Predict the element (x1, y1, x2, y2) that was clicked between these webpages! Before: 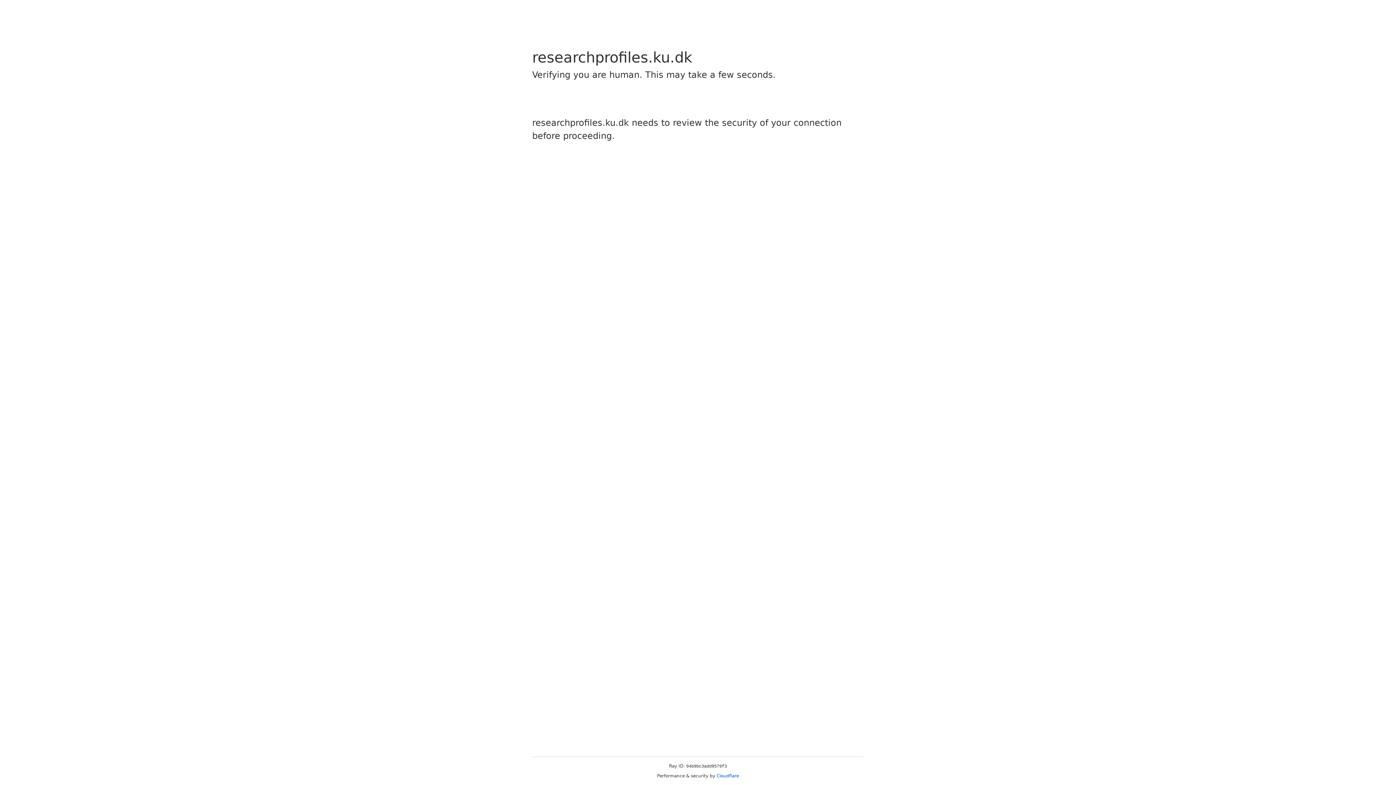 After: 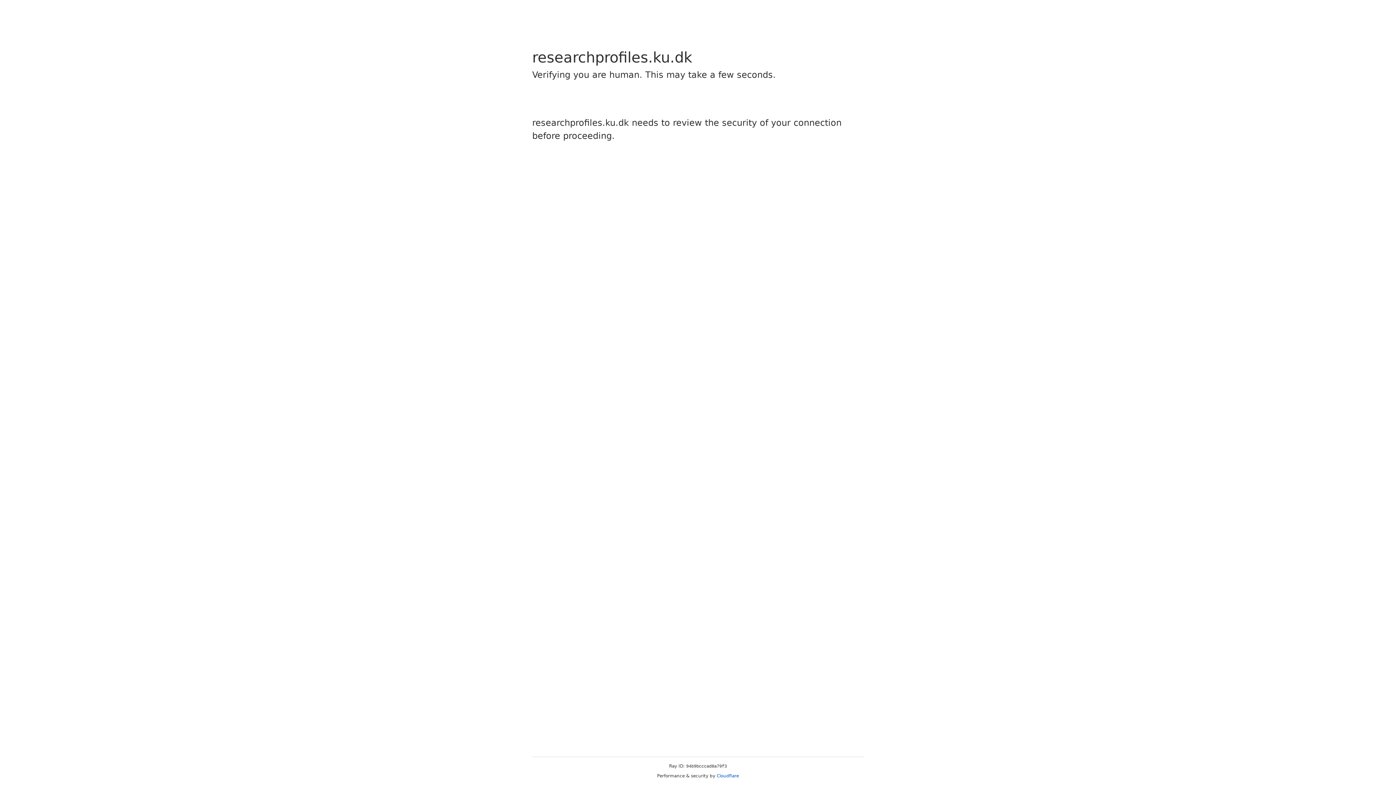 Action: bbox: (716, 773, 739, 778) label: Cloudflare